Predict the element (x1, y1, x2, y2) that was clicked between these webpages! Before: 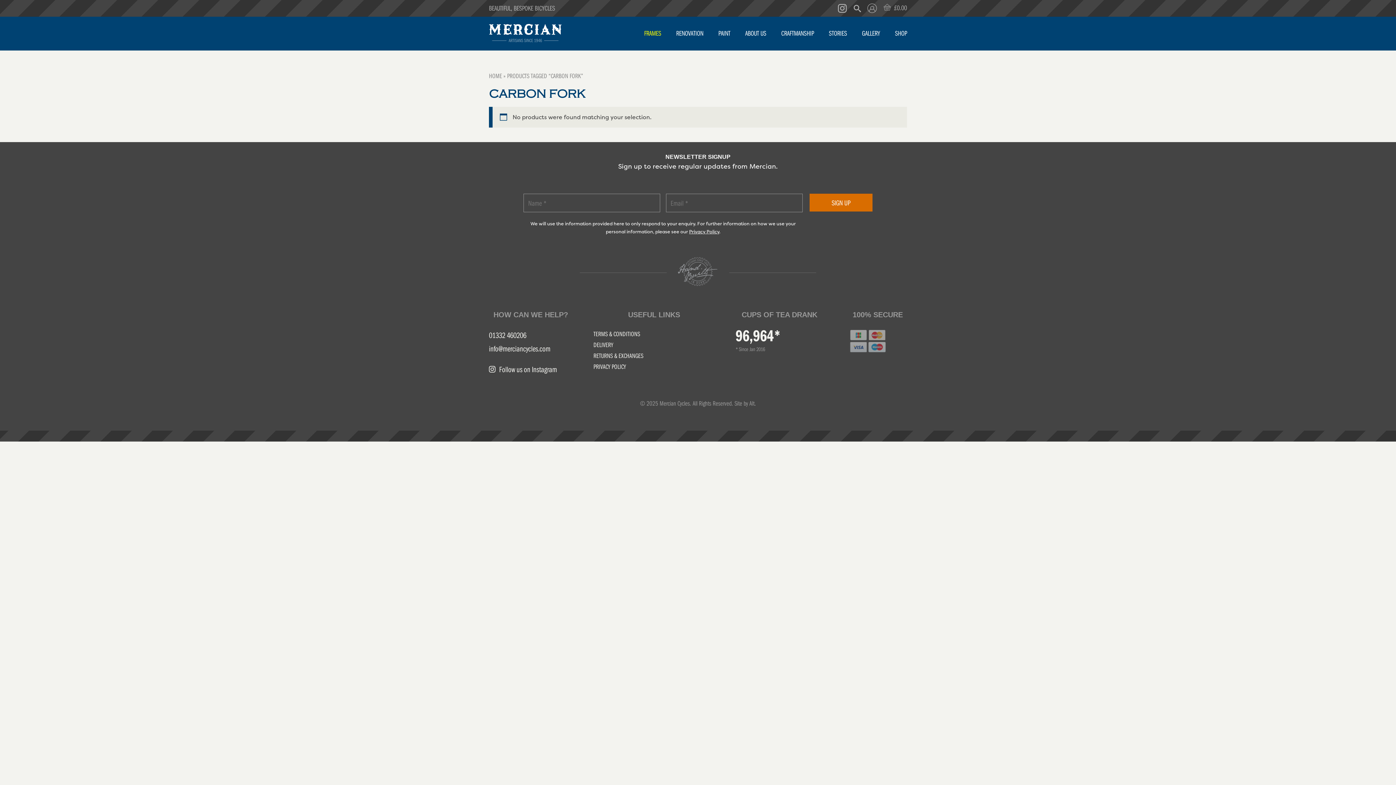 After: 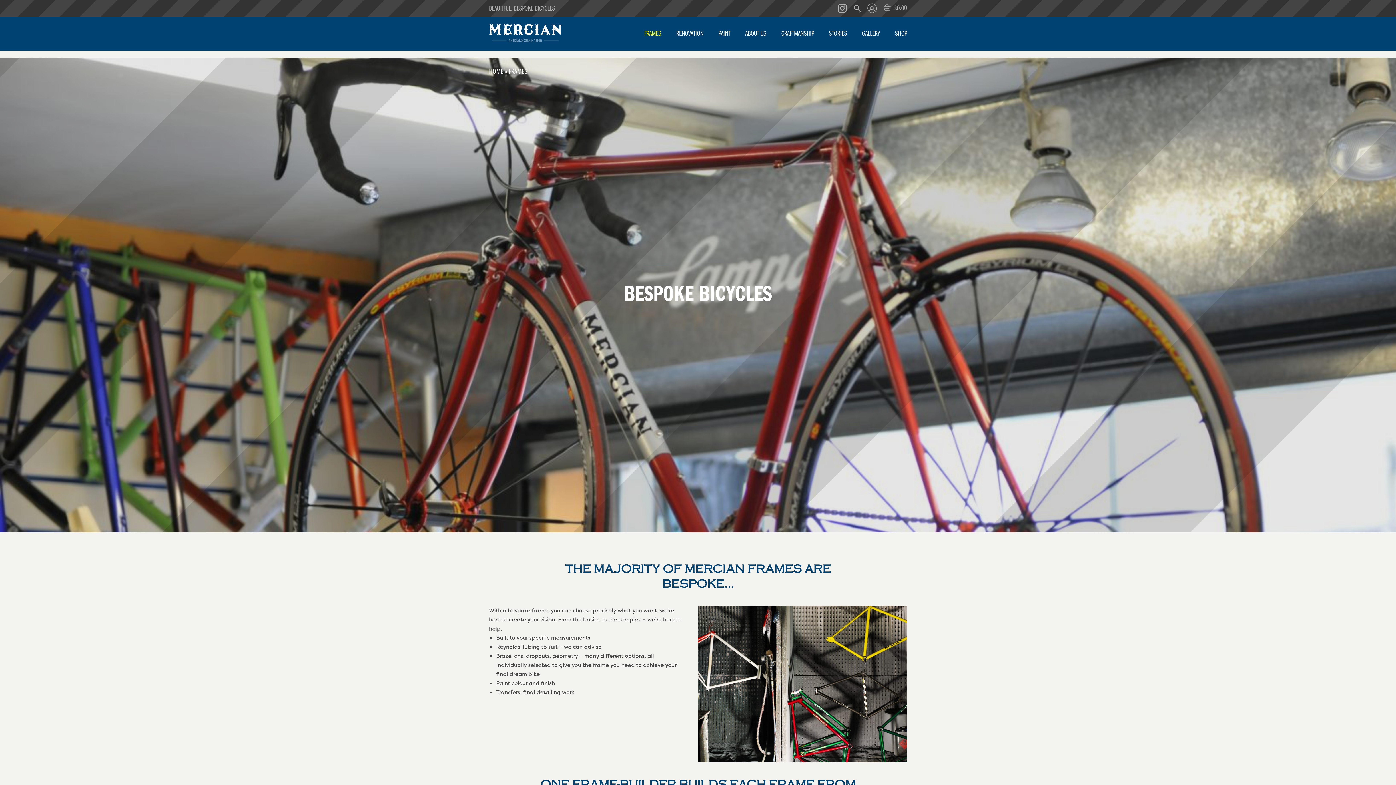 Action: bbox: (644, 27, 661, 50) label: FRAMES